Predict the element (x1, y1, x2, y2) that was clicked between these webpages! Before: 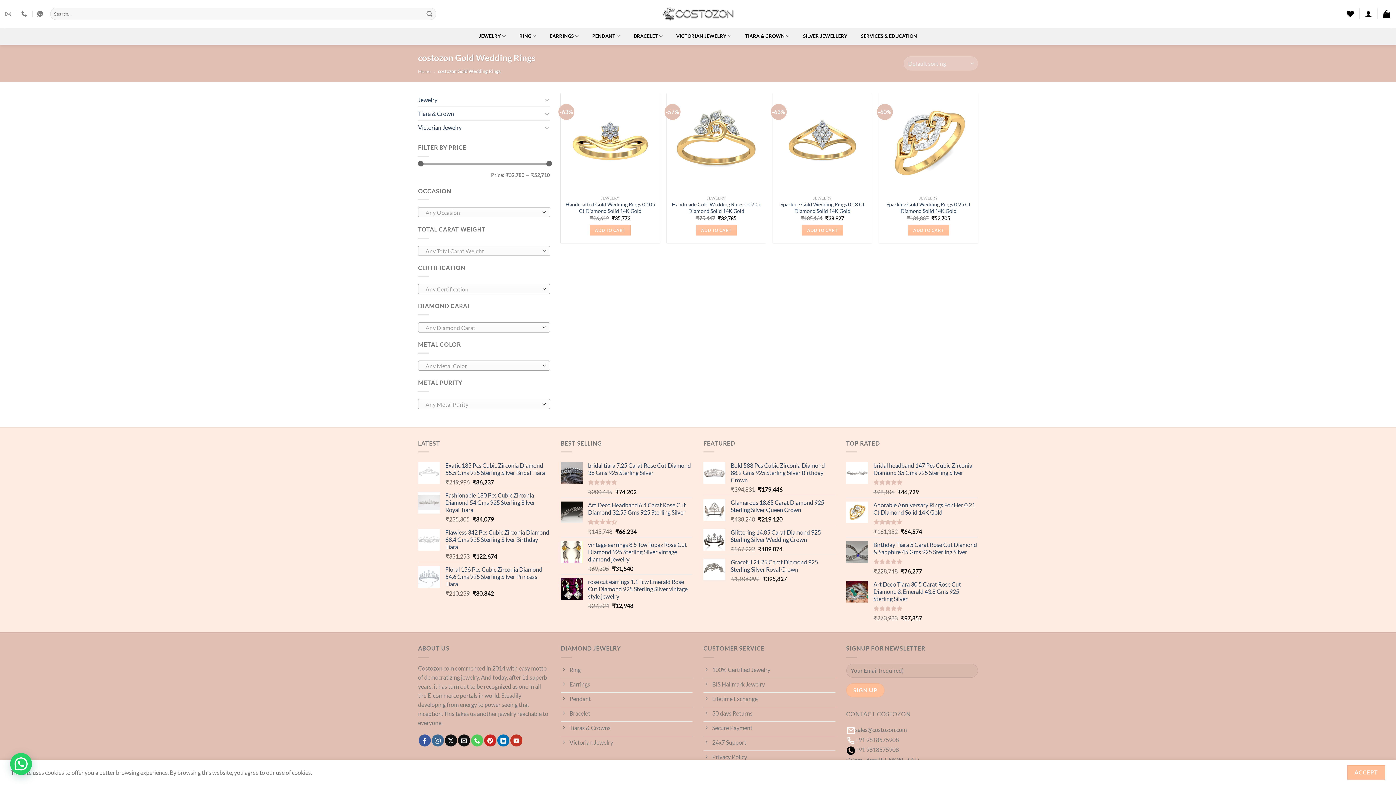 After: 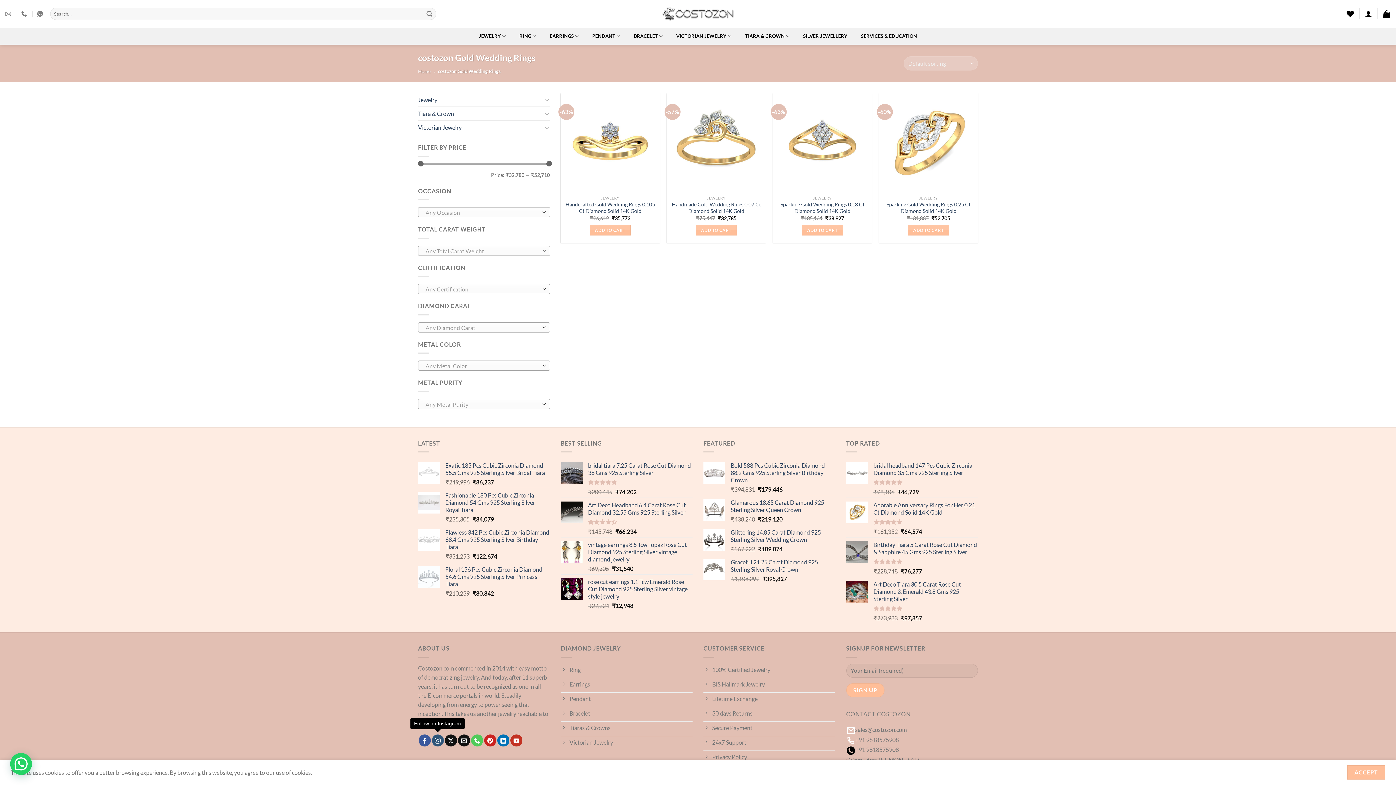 Action: label: Follow on Instagram bbox: (431, 735, 443, 747)